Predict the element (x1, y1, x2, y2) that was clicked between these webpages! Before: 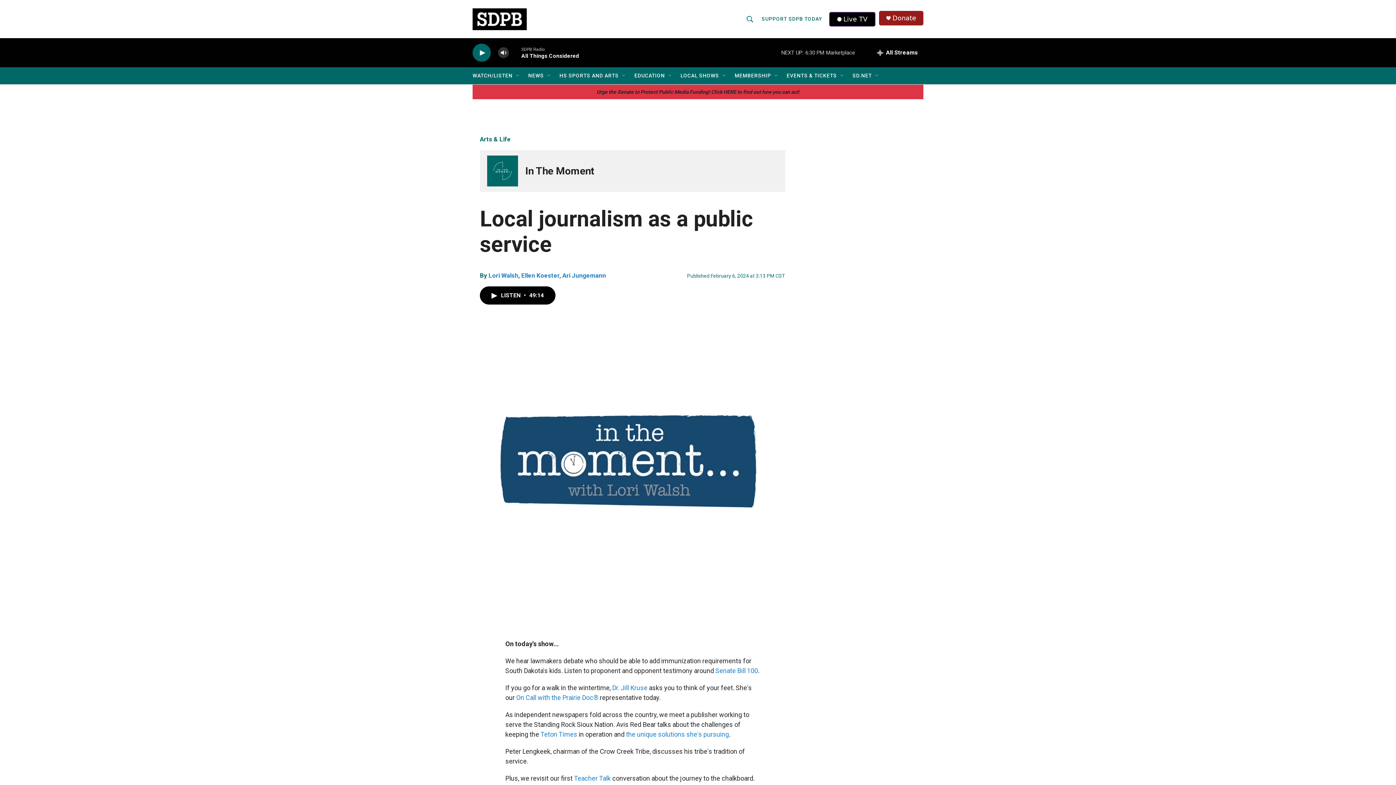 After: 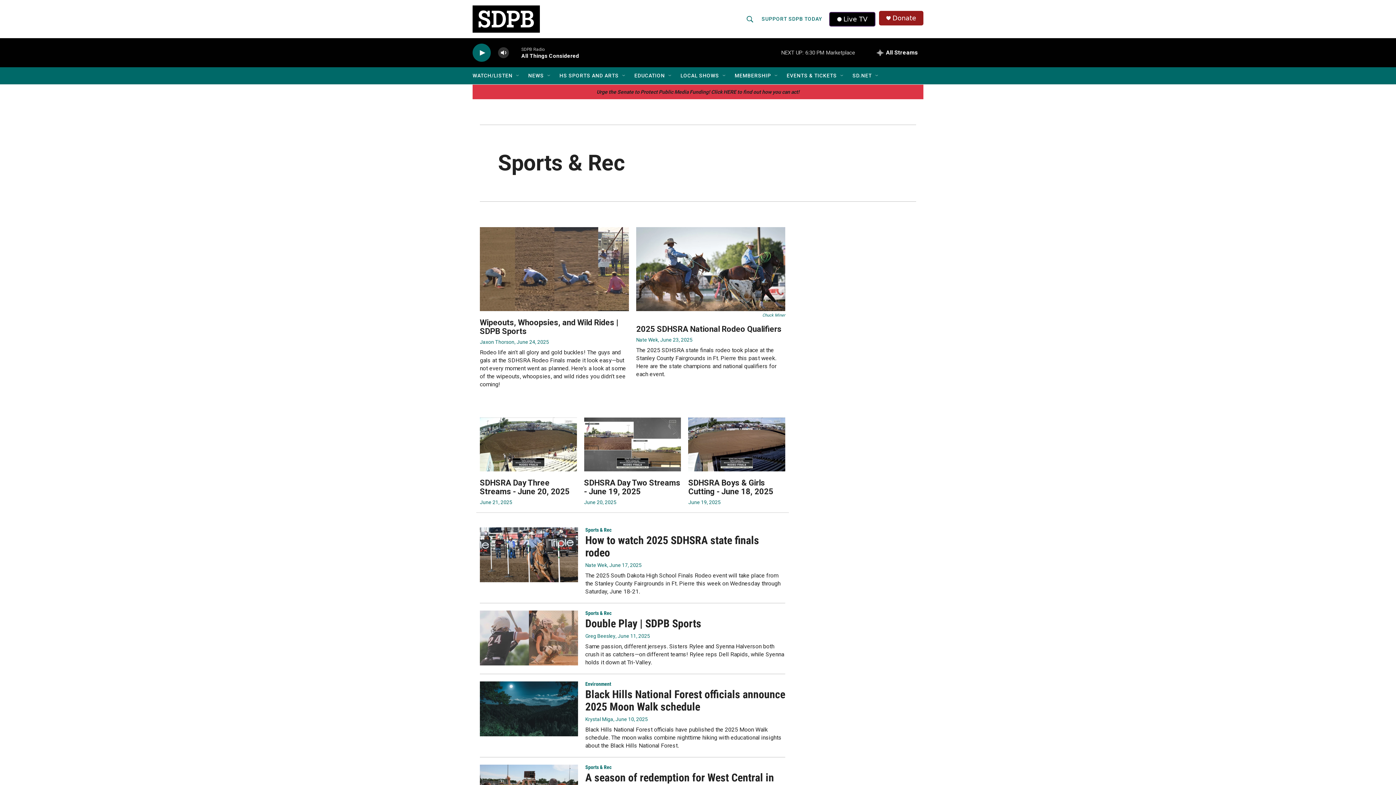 Action: label: HS SPORTS AND ARTS bbox: (559, 67, 618, 84)